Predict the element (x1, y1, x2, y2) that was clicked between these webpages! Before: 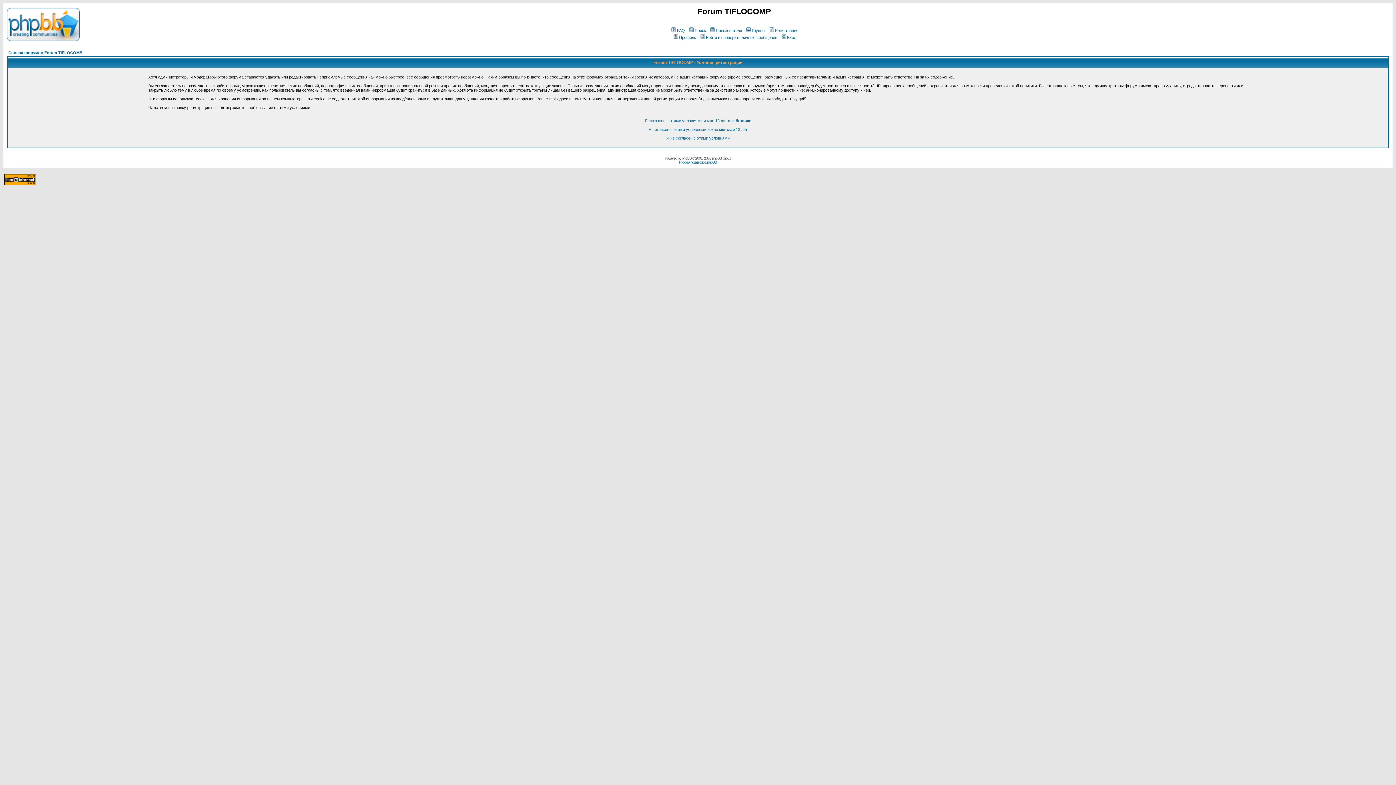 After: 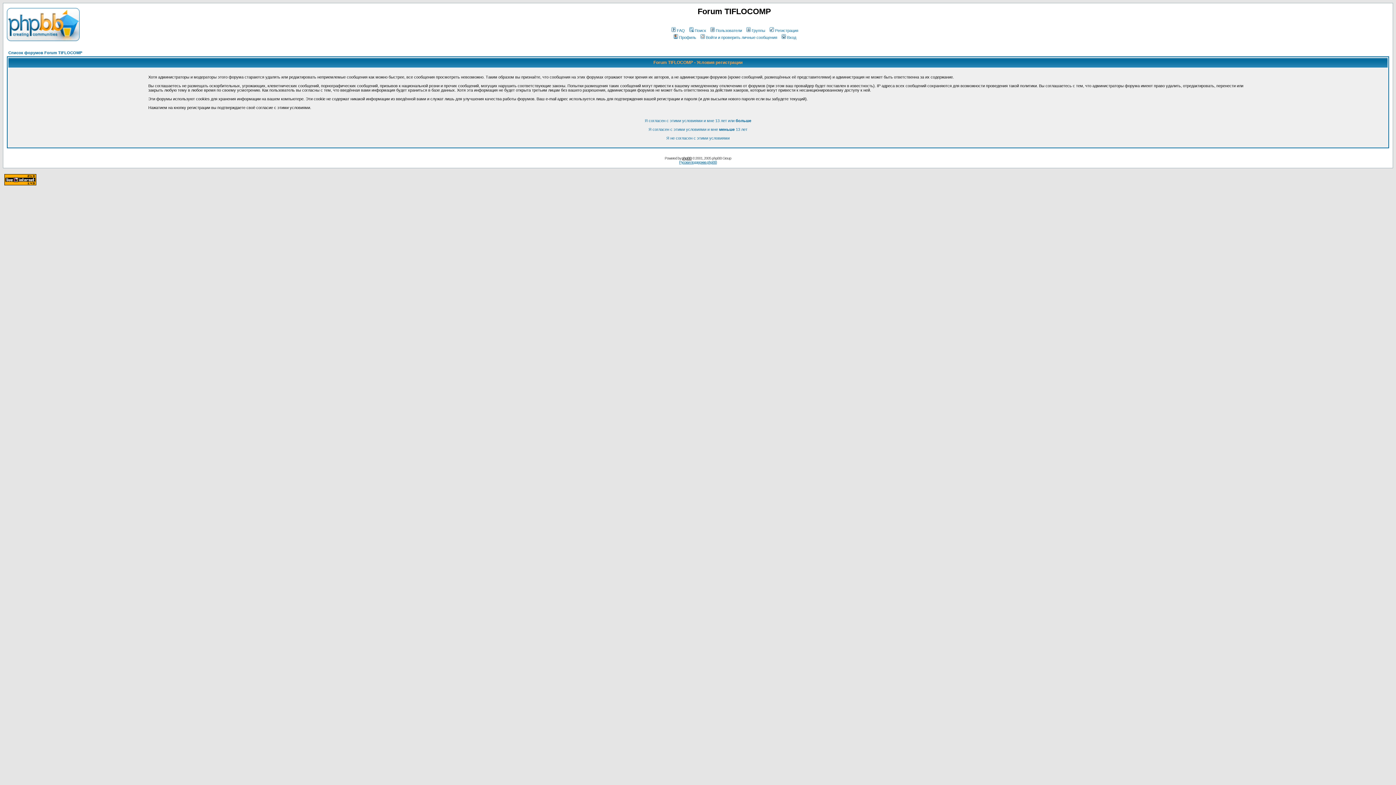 Action: label: phpBB bbox: (682, 156, 691, 160)